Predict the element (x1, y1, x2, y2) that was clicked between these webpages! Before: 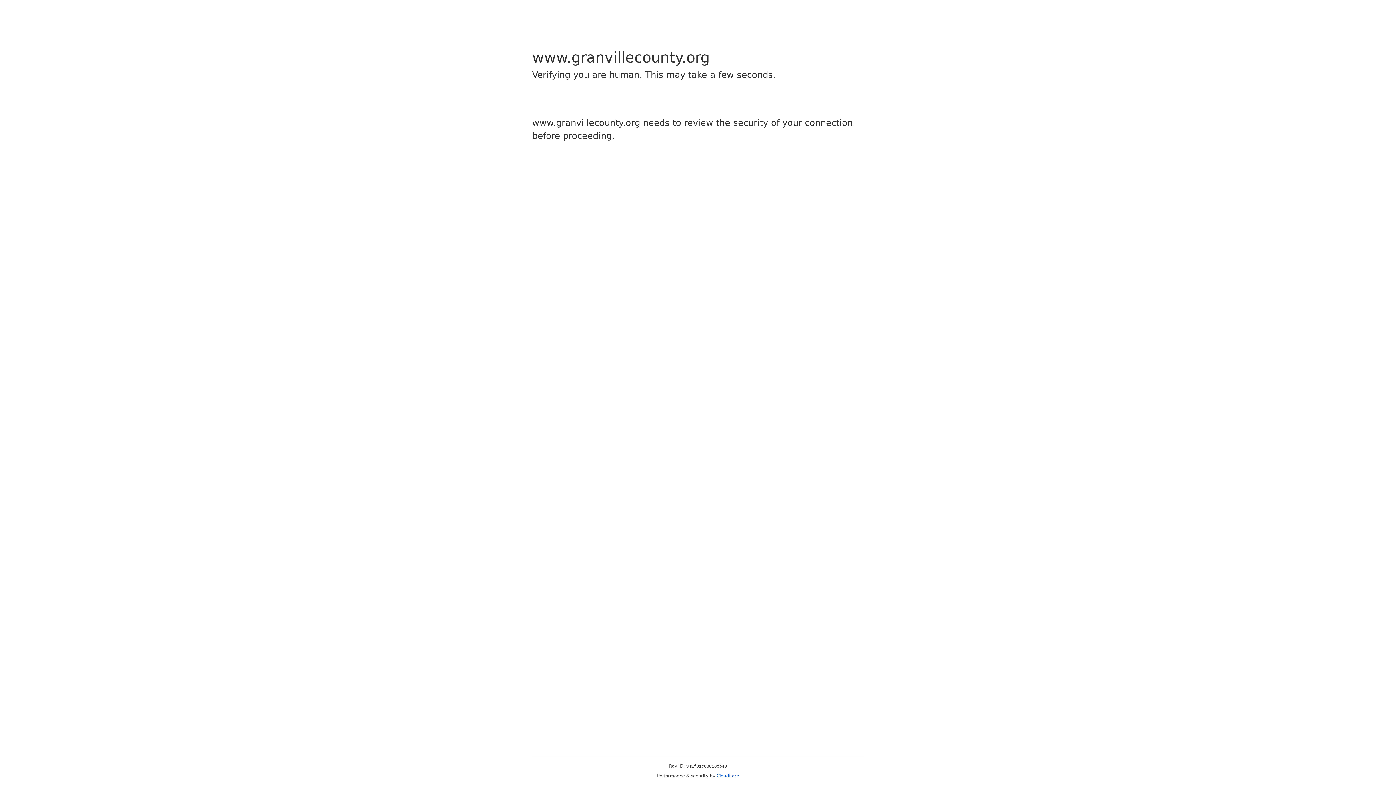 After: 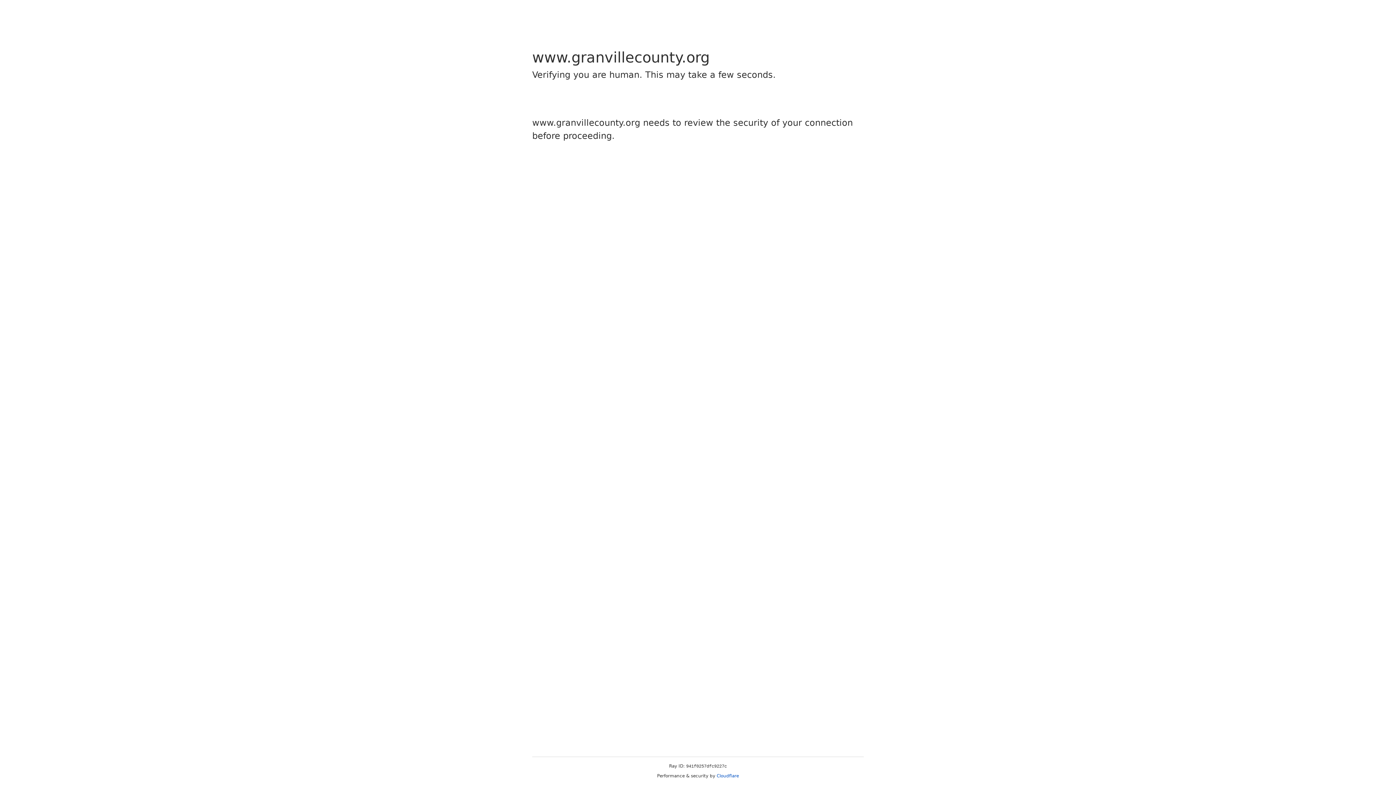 Action: label: Cloudflare bbox: (716, 773, 739, 778)